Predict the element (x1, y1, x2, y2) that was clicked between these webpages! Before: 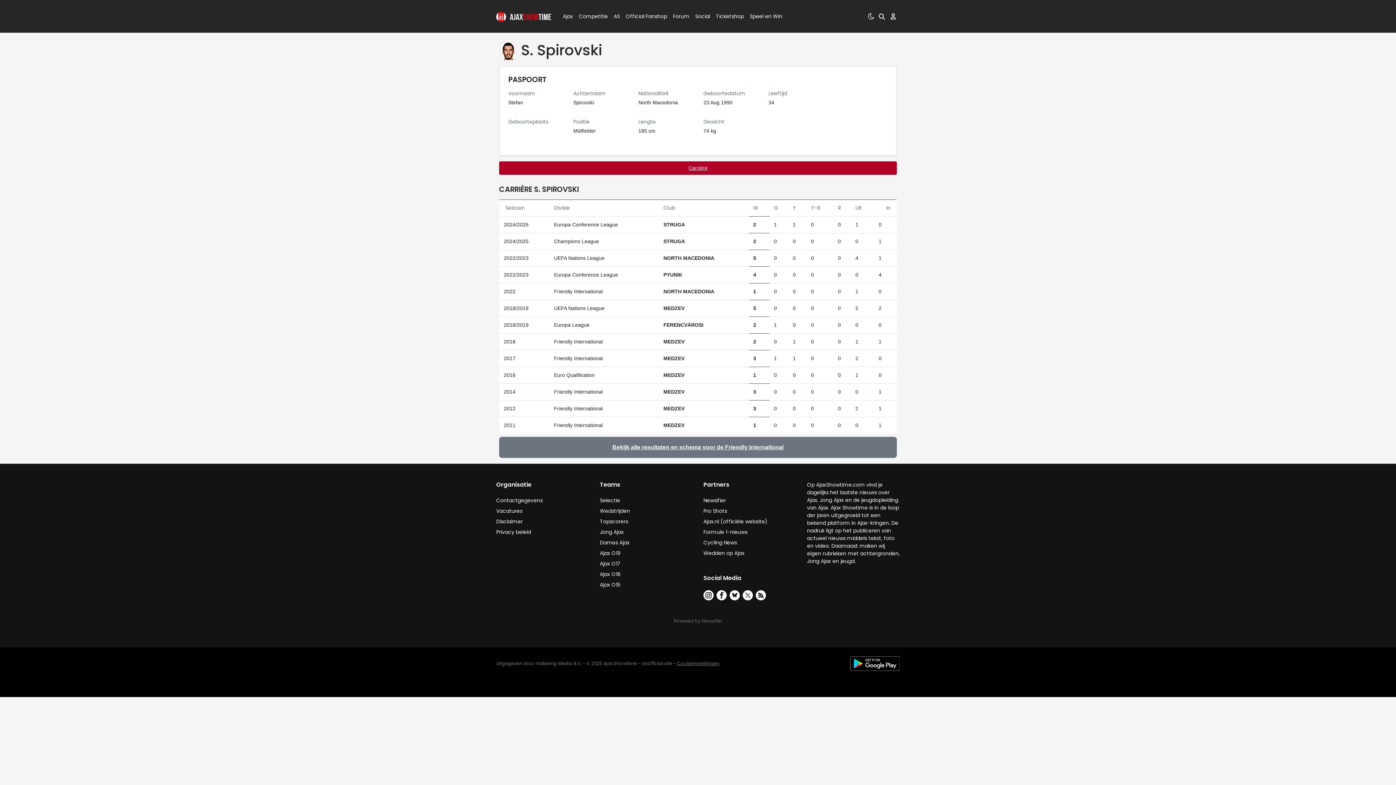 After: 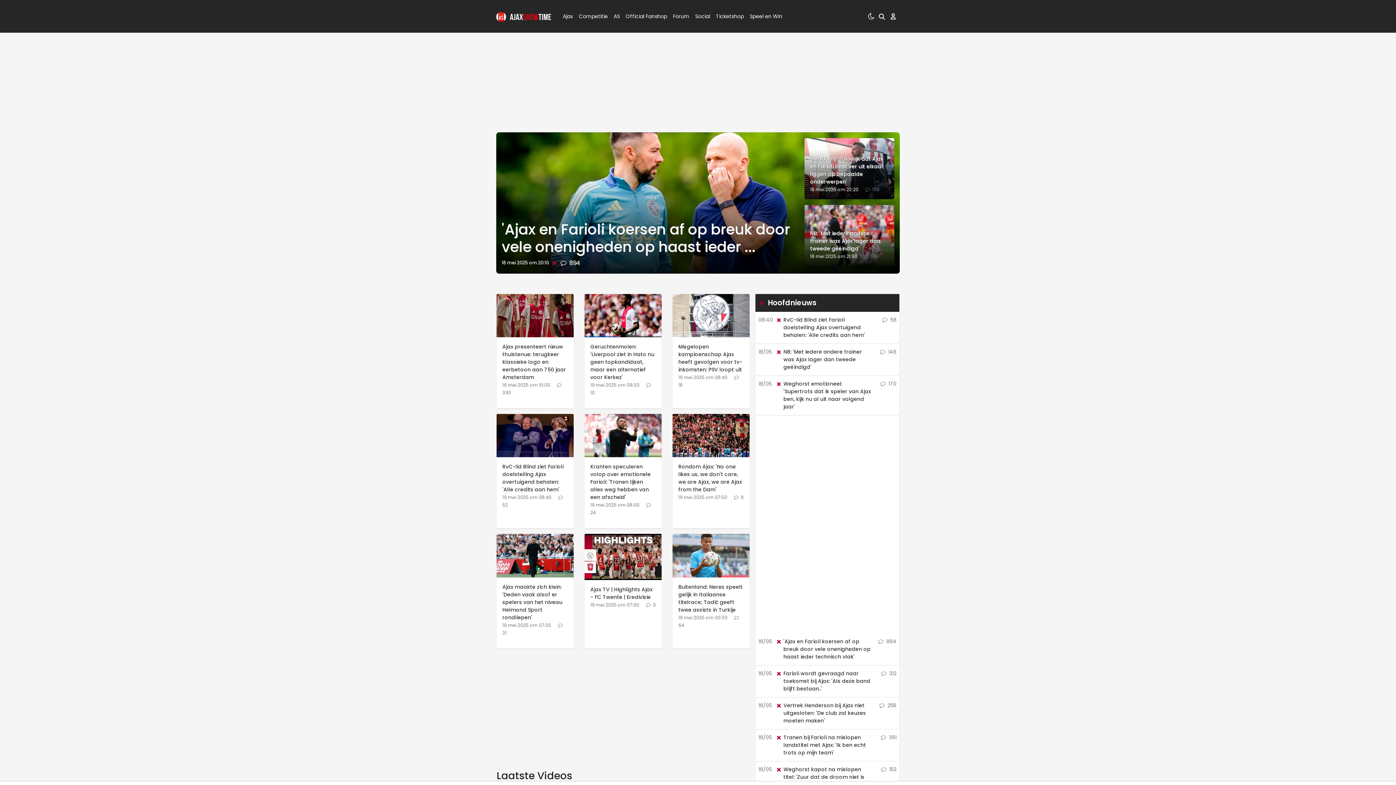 Action: bbox: (496, 2, 551, 30)